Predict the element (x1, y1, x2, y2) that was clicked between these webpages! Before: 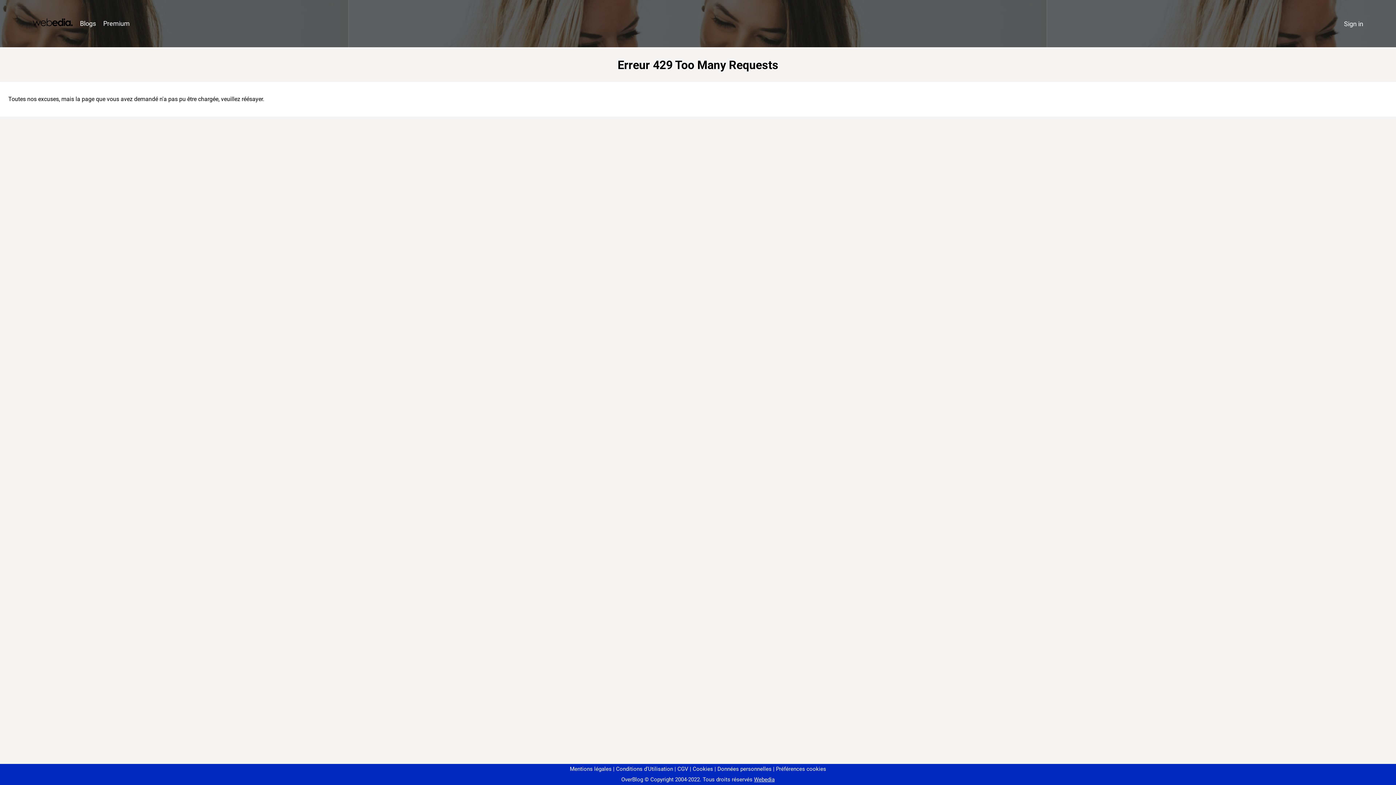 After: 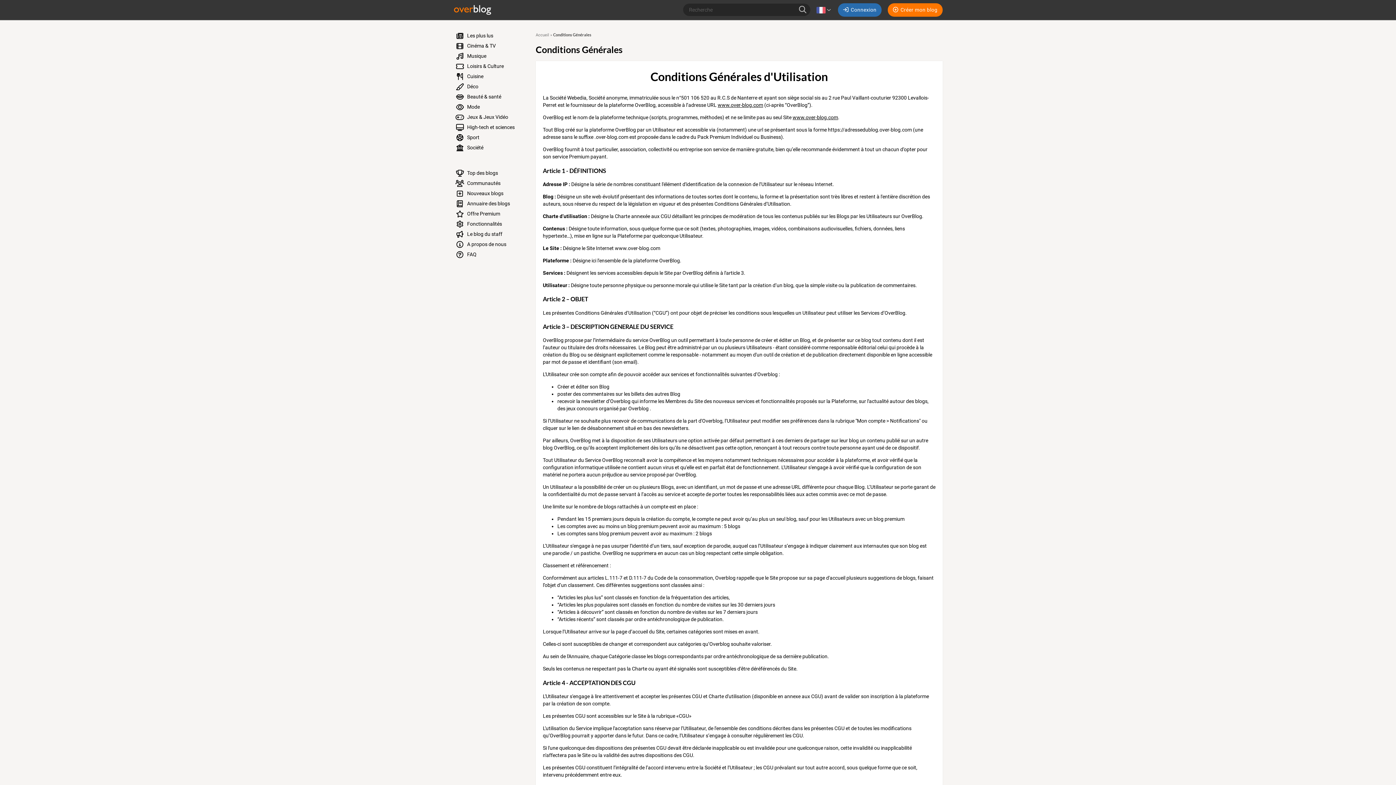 Action: bbox: (613, 766, 673, 772) label: Conditions d'Utilisation